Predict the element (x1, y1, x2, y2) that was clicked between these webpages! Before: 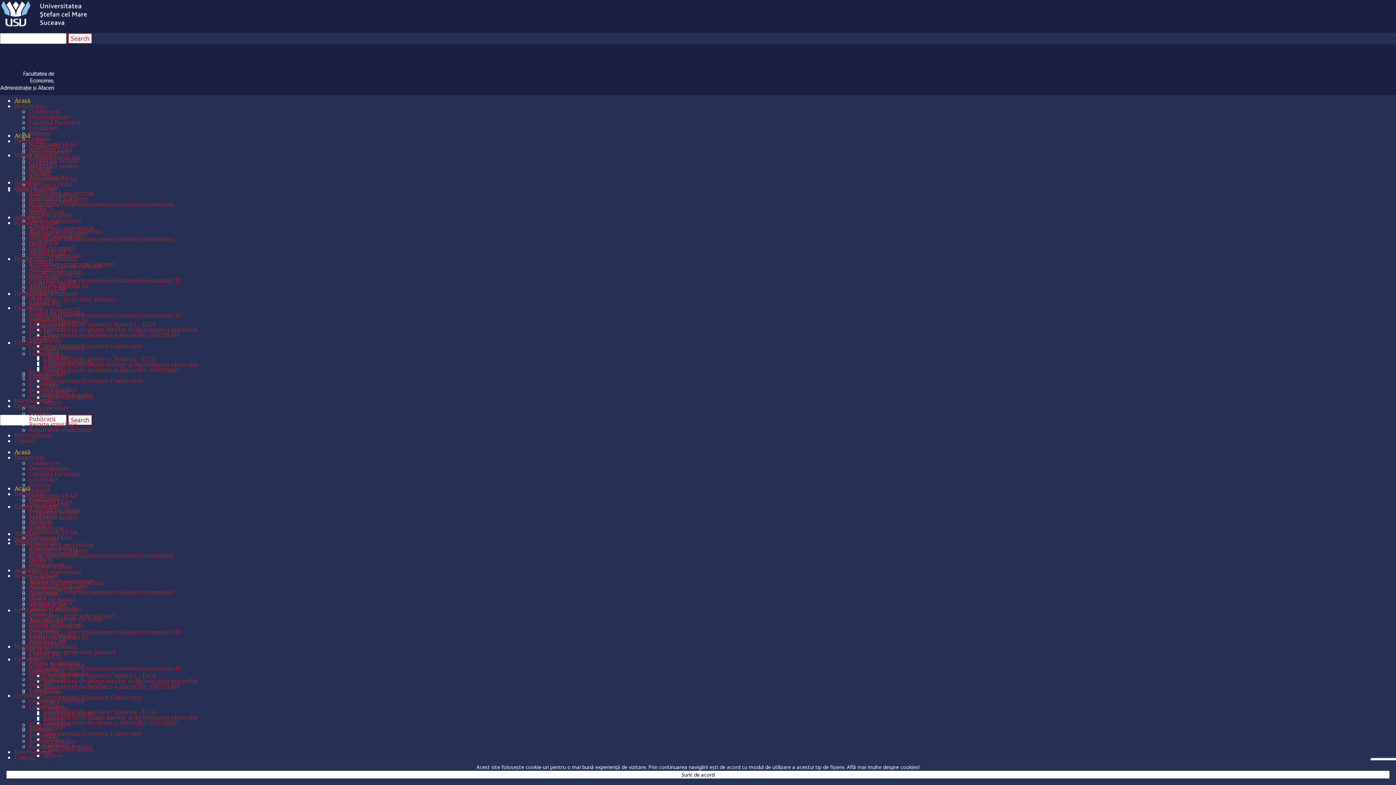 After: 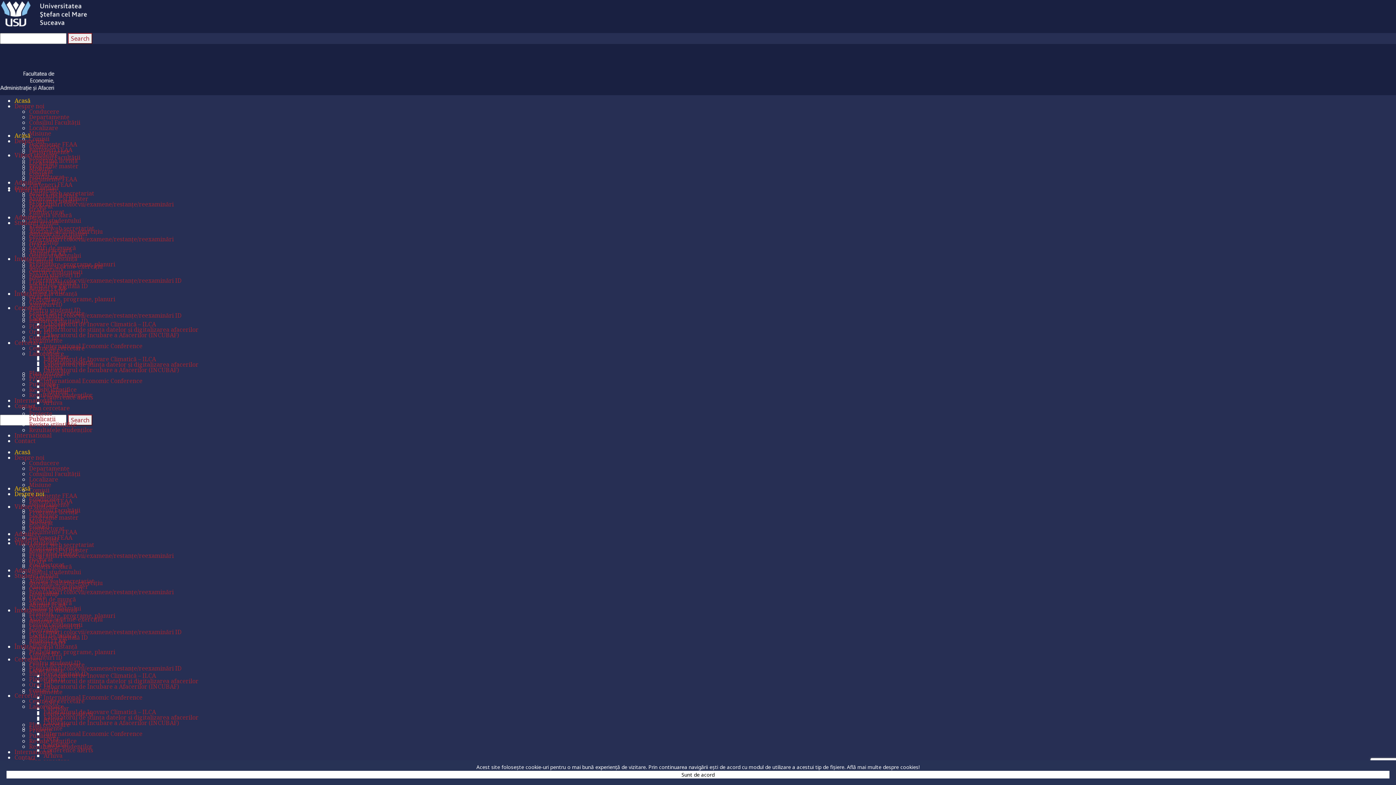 Action: bbox: (14, 490, 44, 498) label: Despre noi